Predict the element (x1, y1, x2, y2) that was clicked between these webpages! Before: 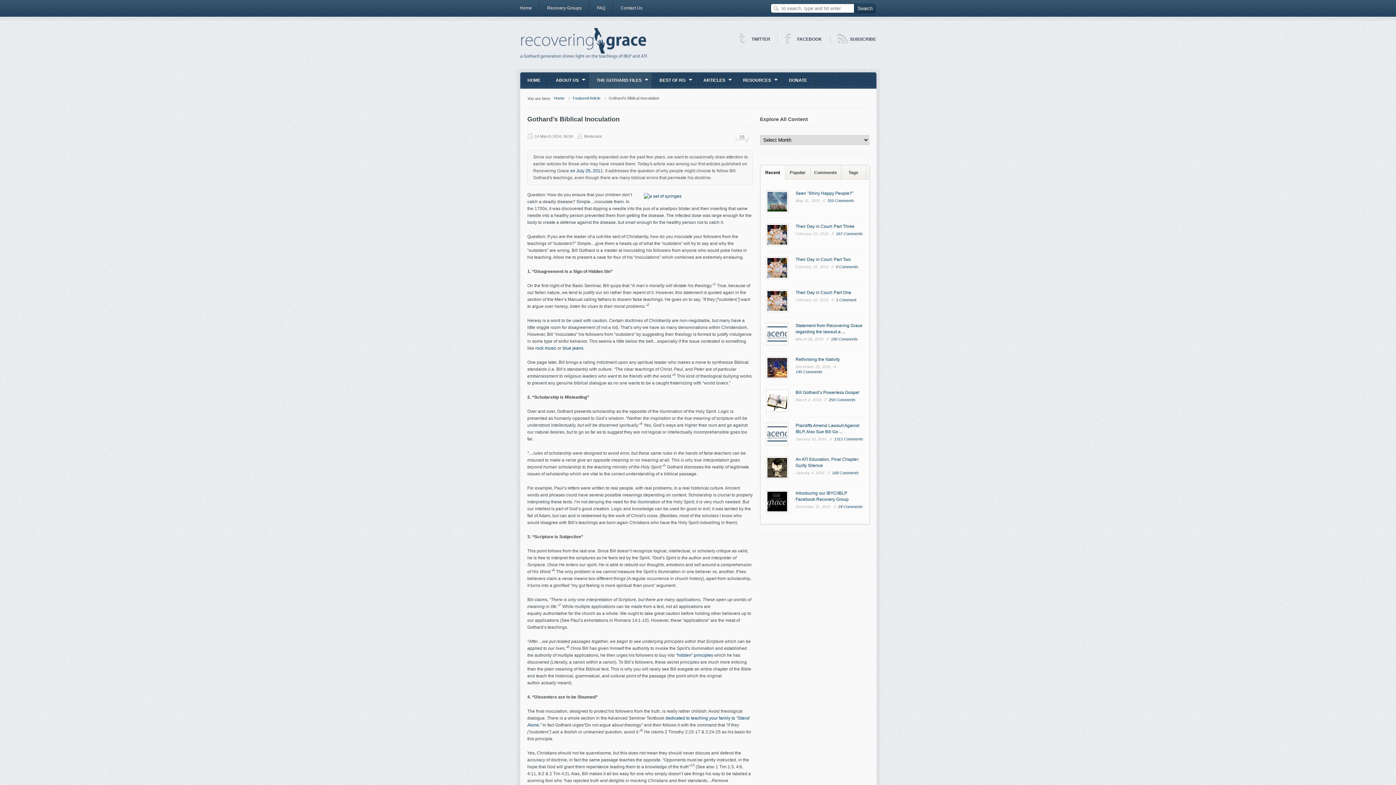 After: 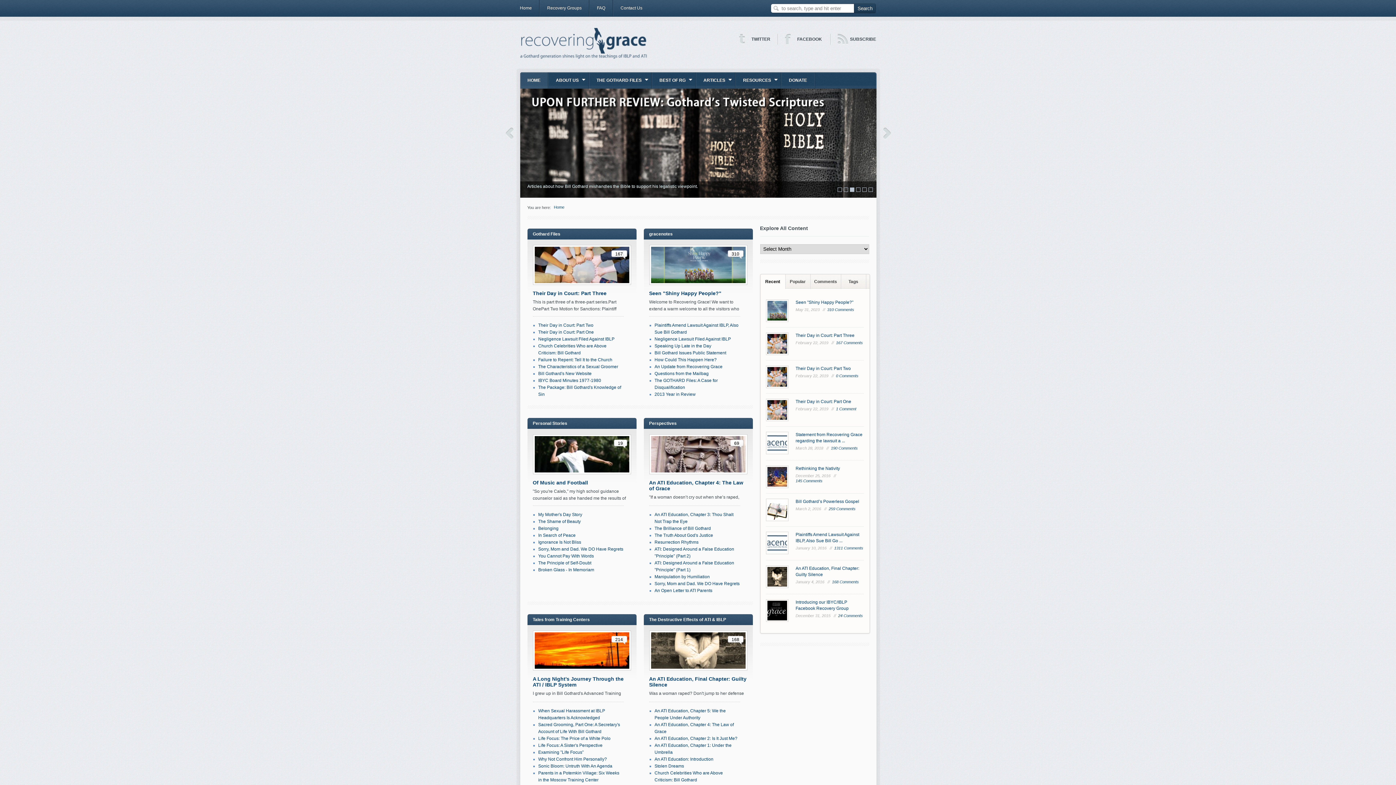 Action: bbox: (554, 96, 564, 100) label: Home